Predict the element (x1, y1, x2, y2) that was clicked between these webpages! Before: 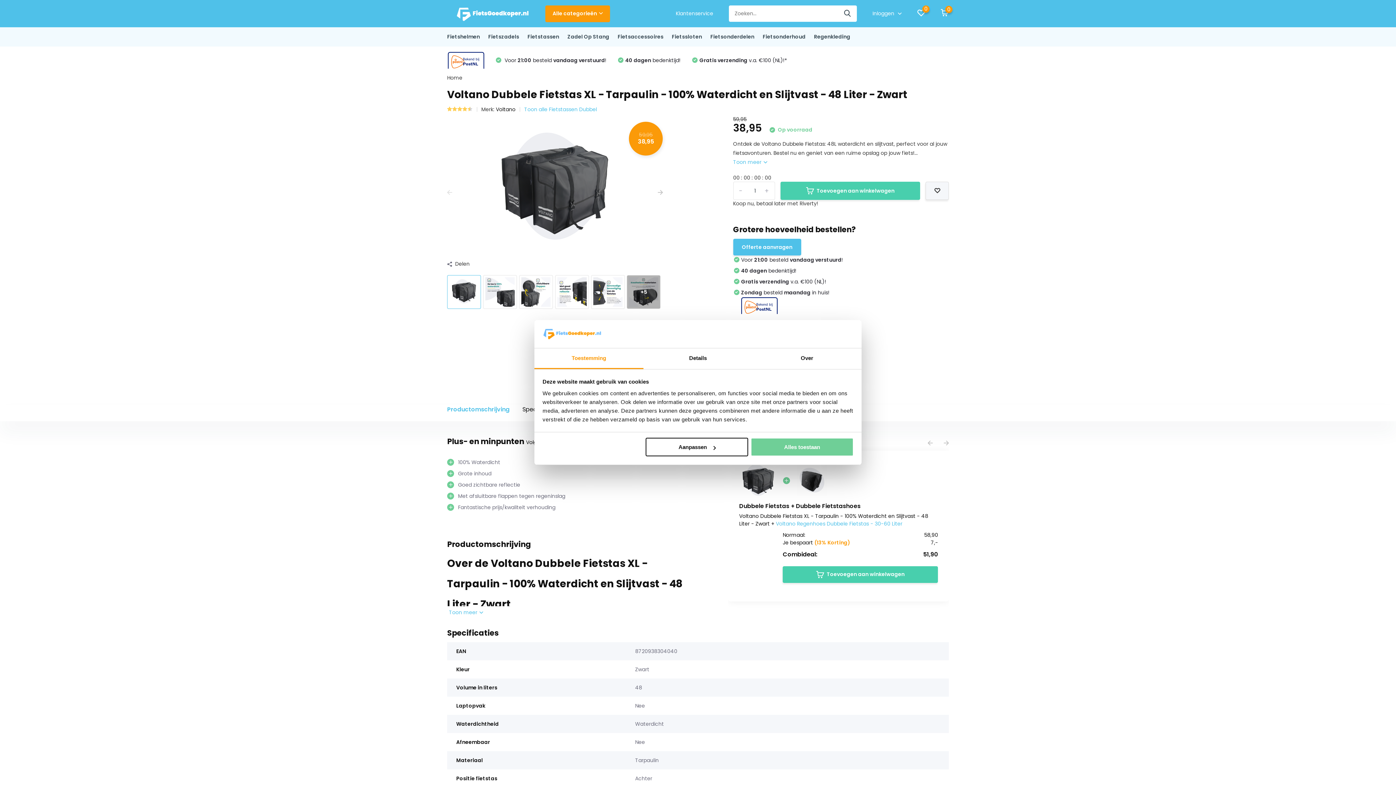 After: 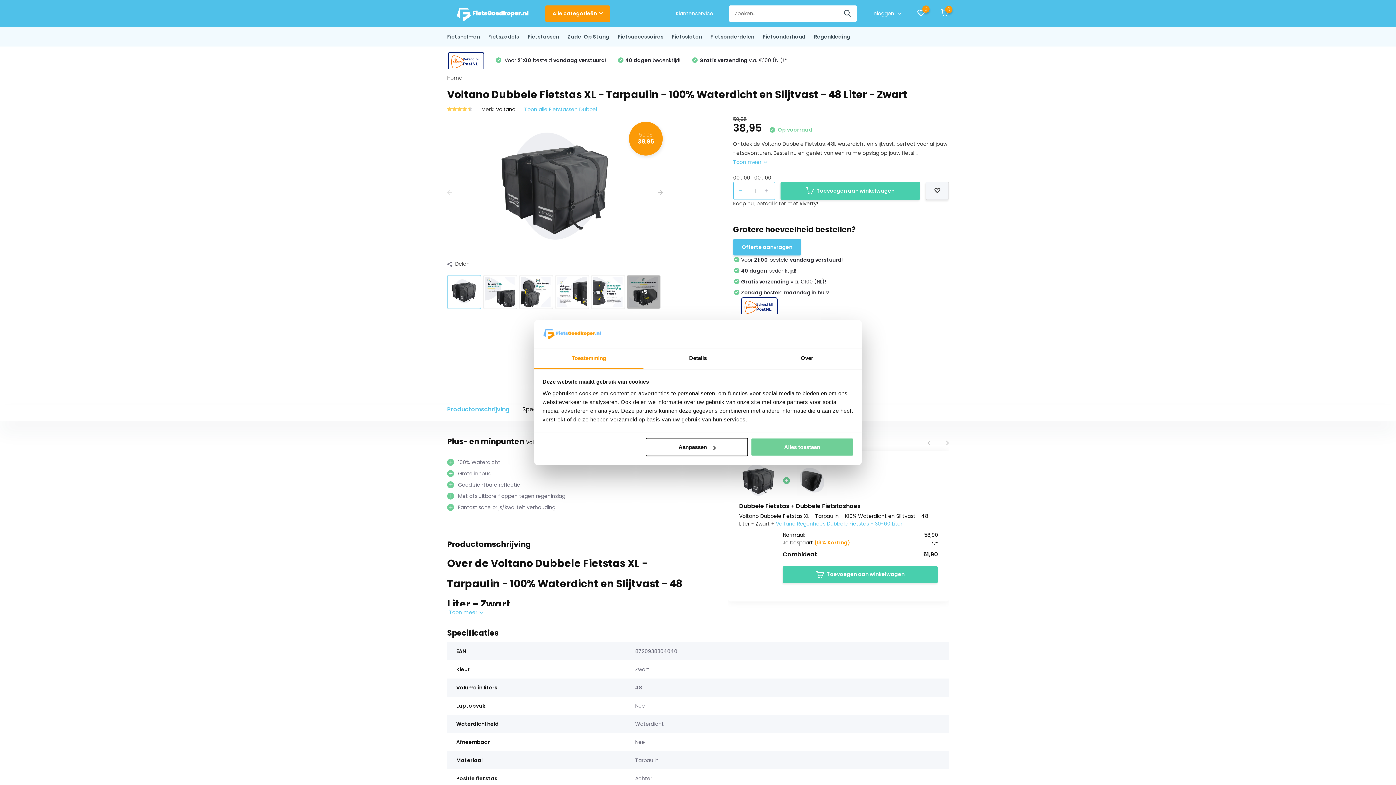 Action: label: - bbox: (739, 186, 742, 195)